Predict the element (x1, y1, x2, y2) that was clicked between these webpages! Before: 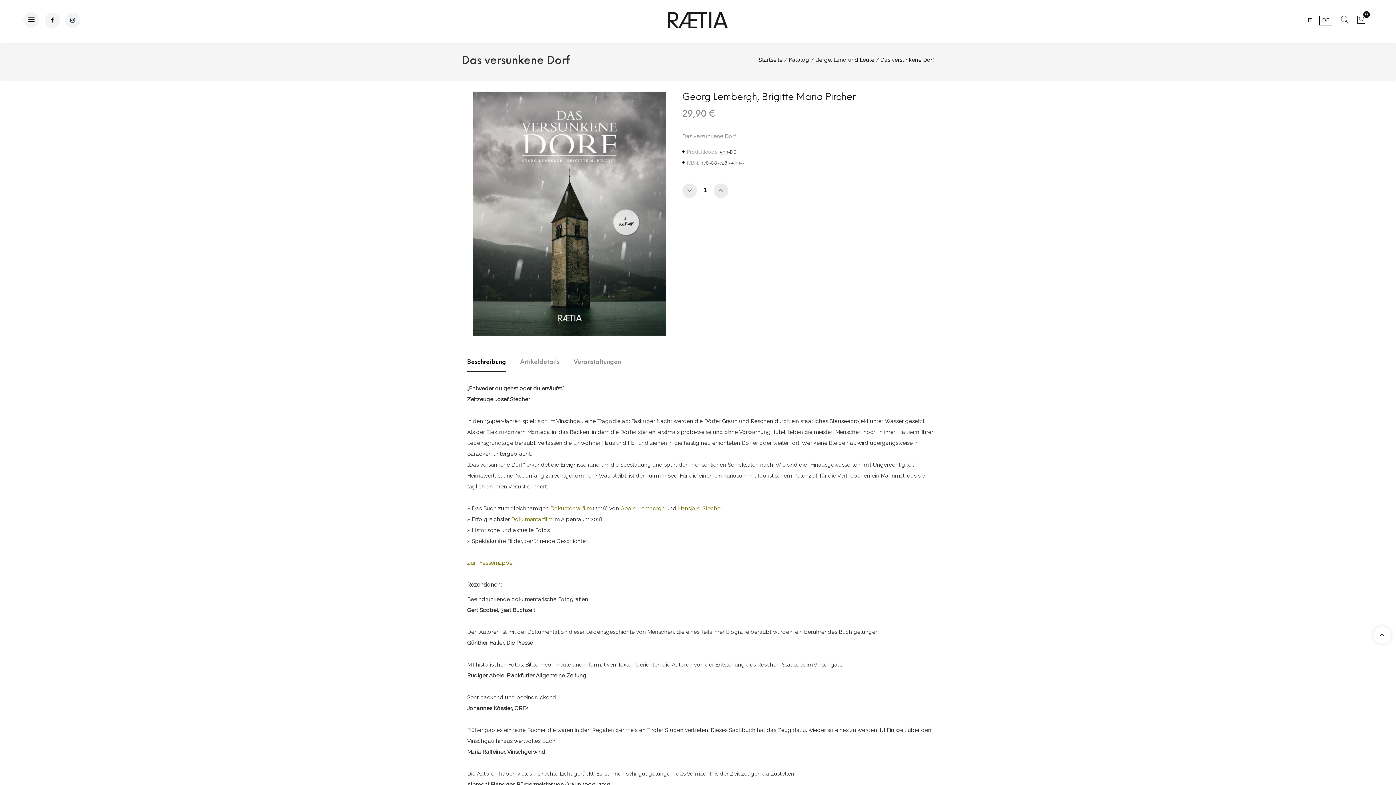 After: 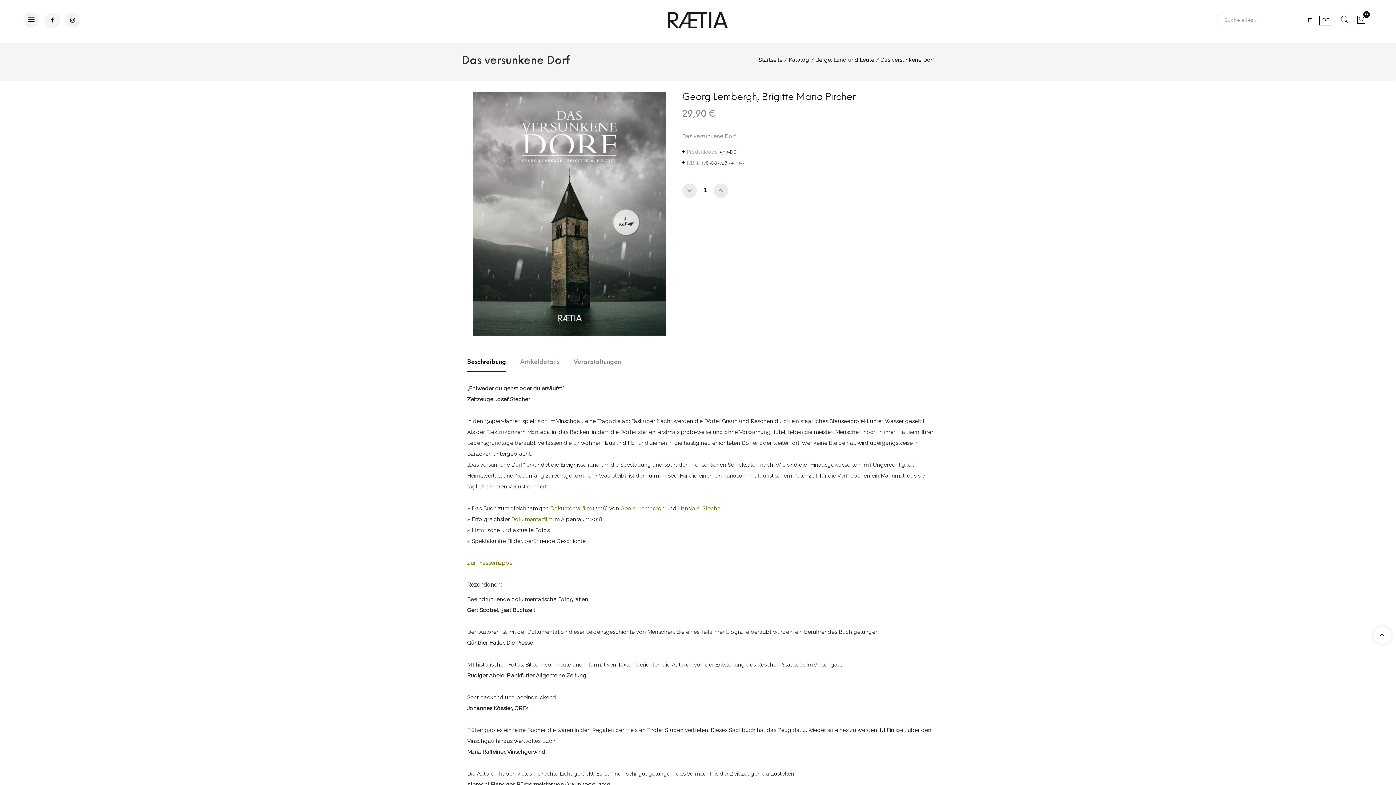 Action: bbox: (1340, 19, 1350, 25)